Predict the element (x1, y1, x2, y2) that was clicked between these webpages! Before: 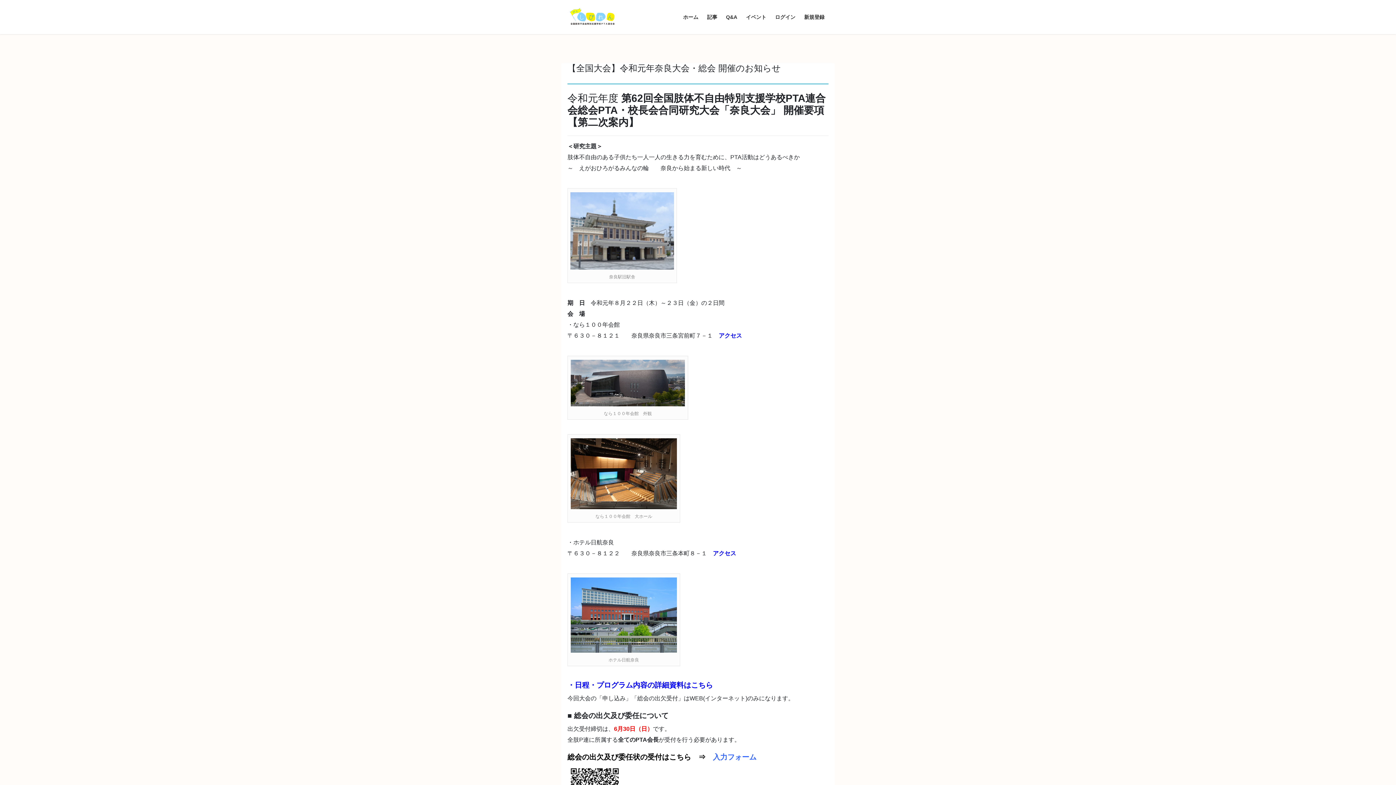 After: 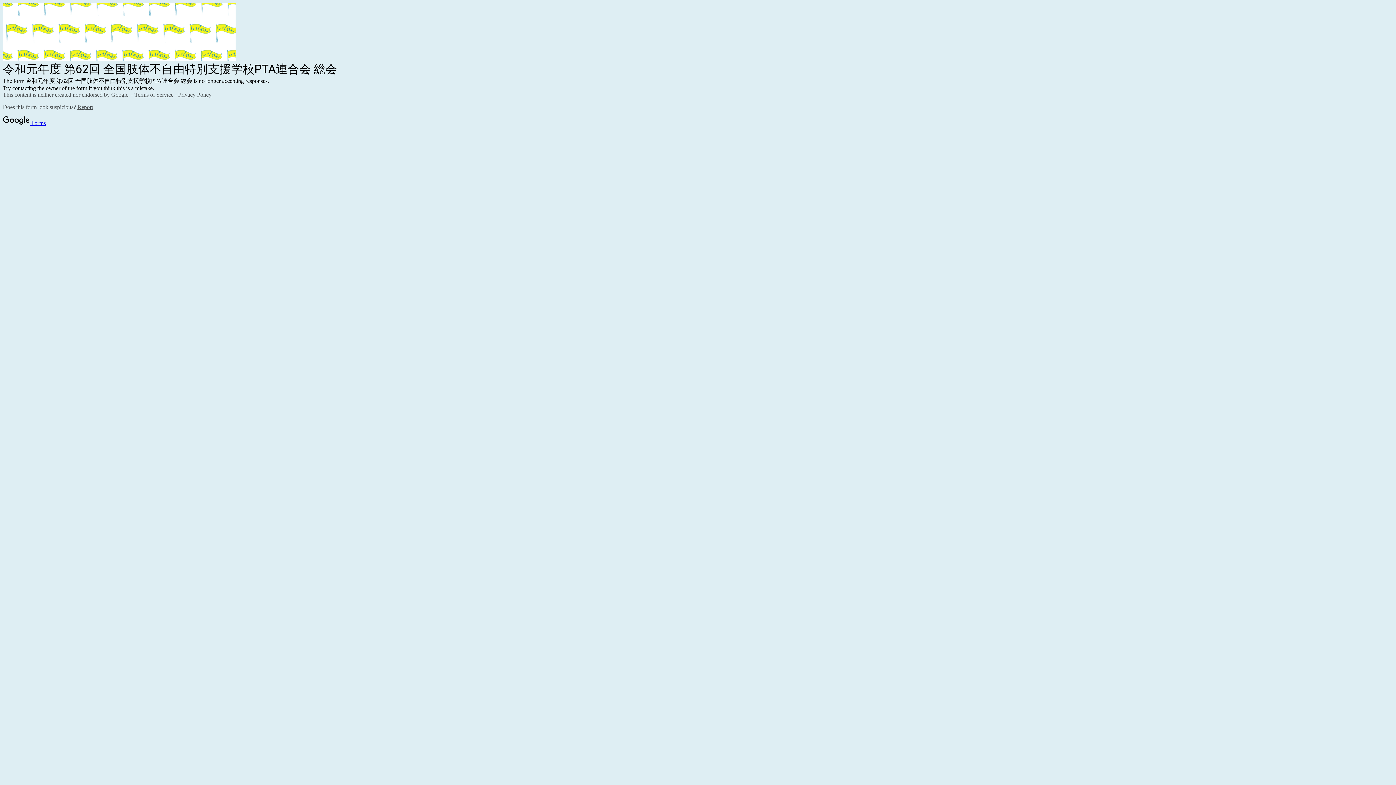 Action: bbox: (713, 753, 756, 761) label: 入力フォーム